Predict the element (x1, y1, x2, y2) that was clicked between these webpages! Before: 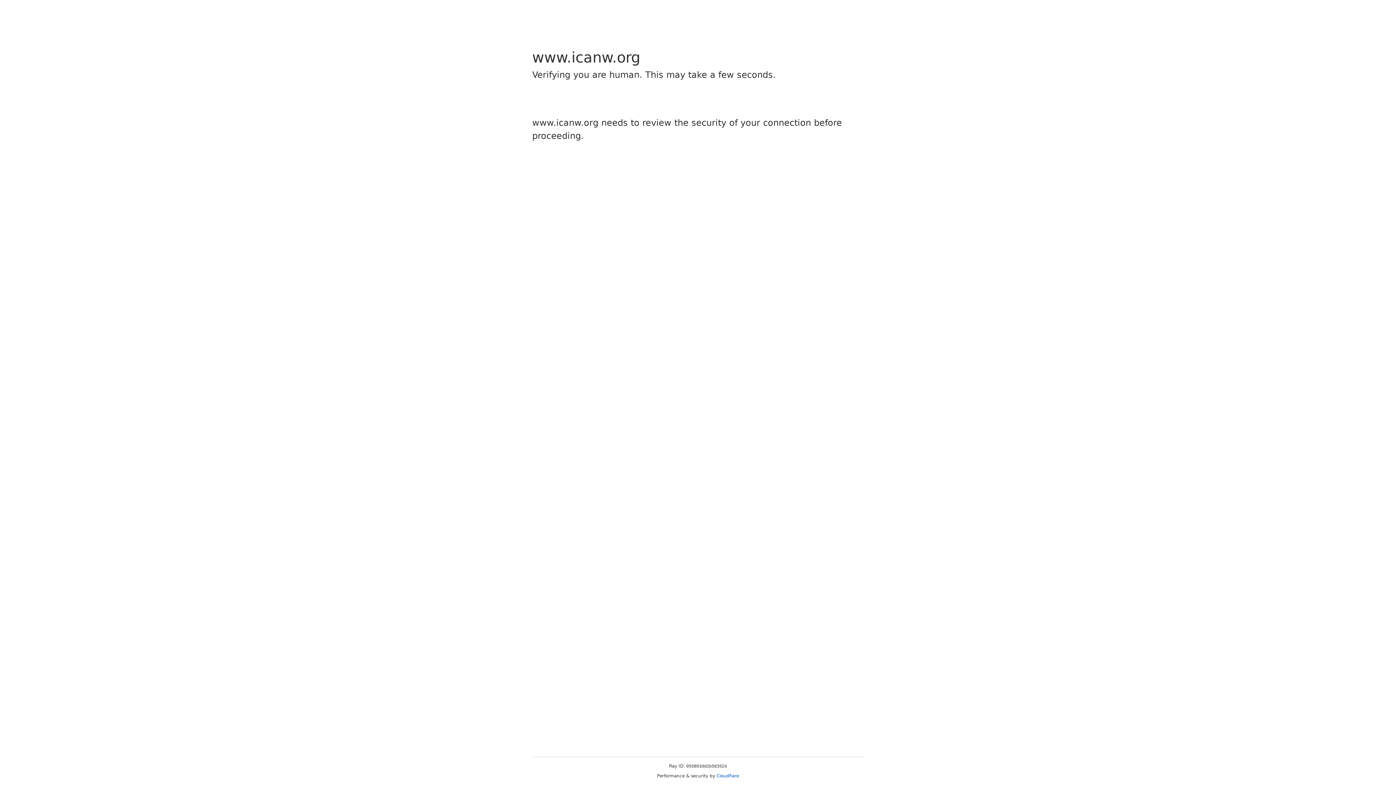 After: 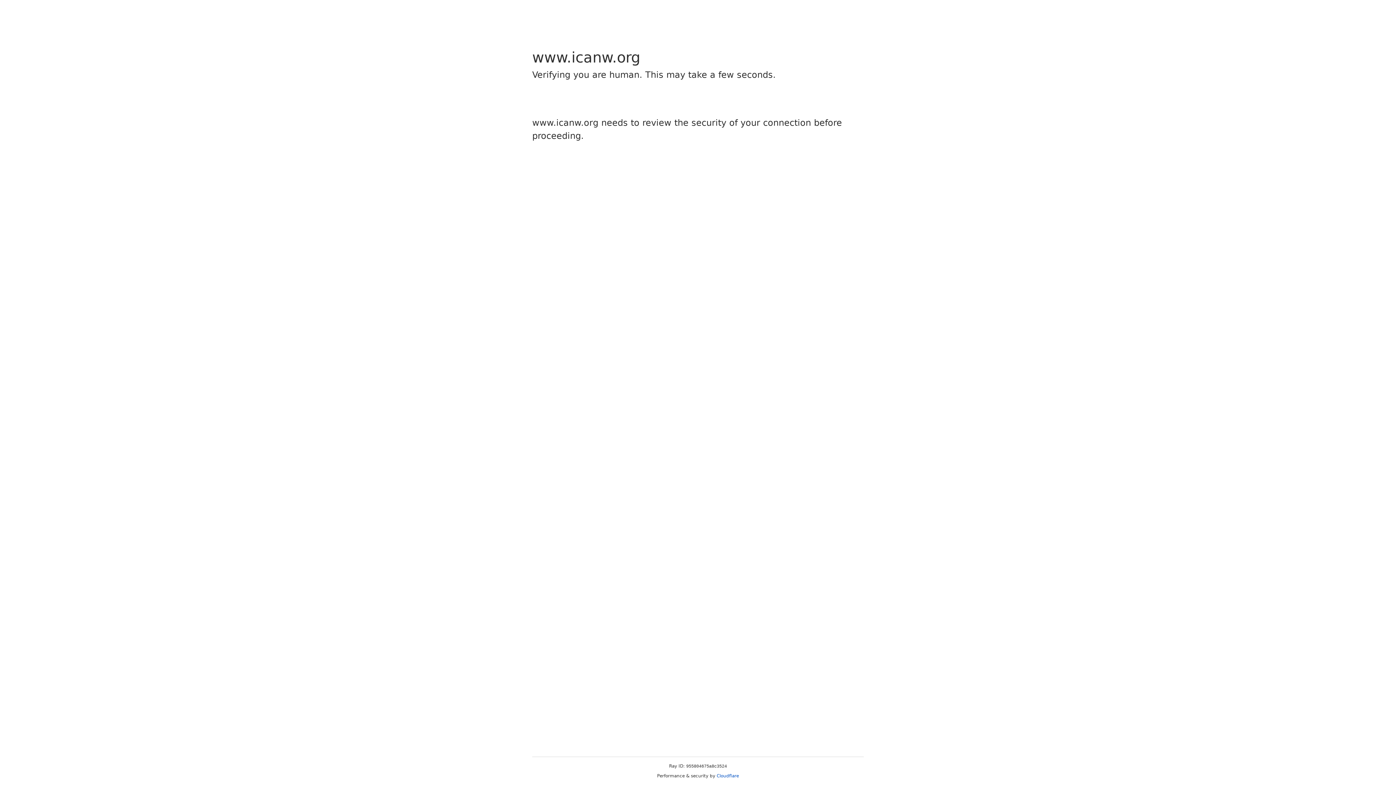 Action: bbox: (716, 773, 739, 778) label: Cloudflare